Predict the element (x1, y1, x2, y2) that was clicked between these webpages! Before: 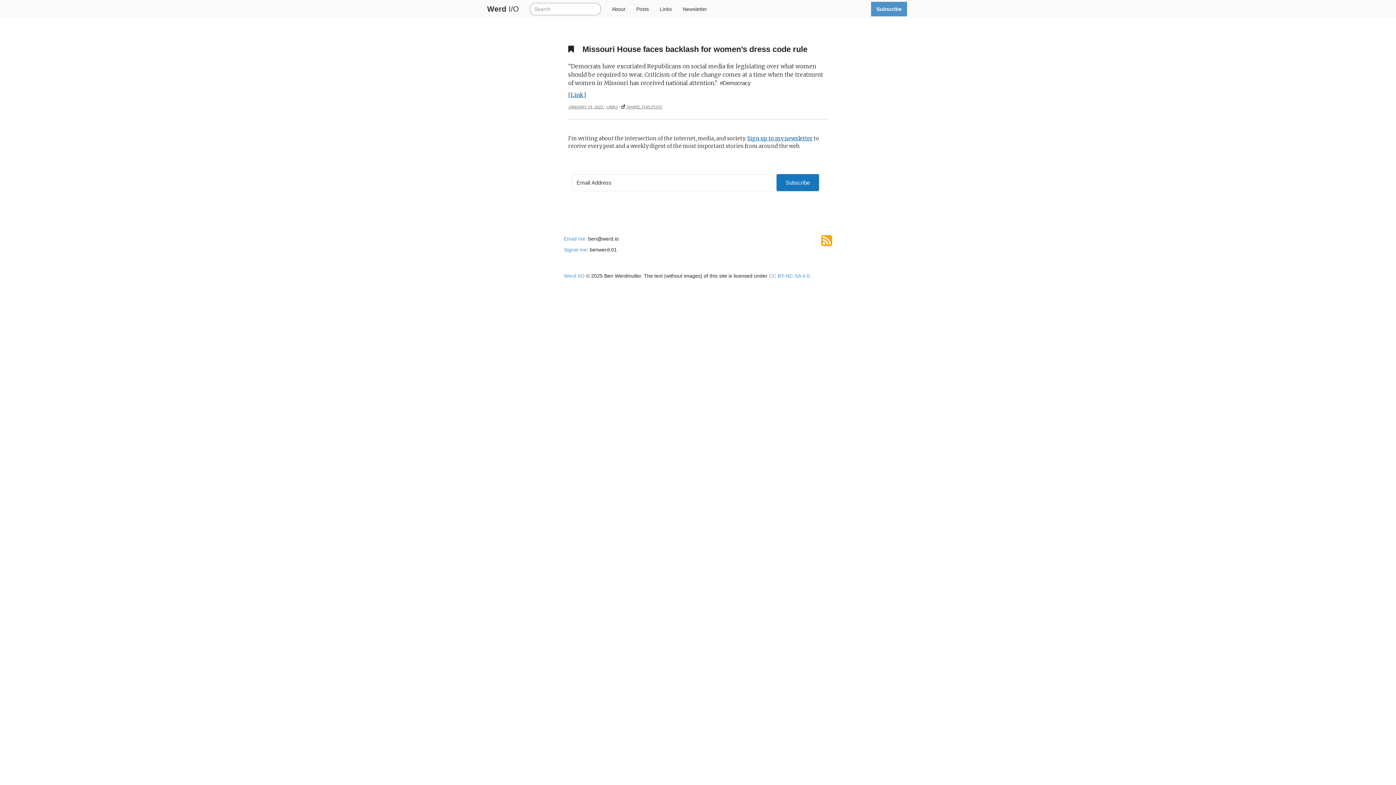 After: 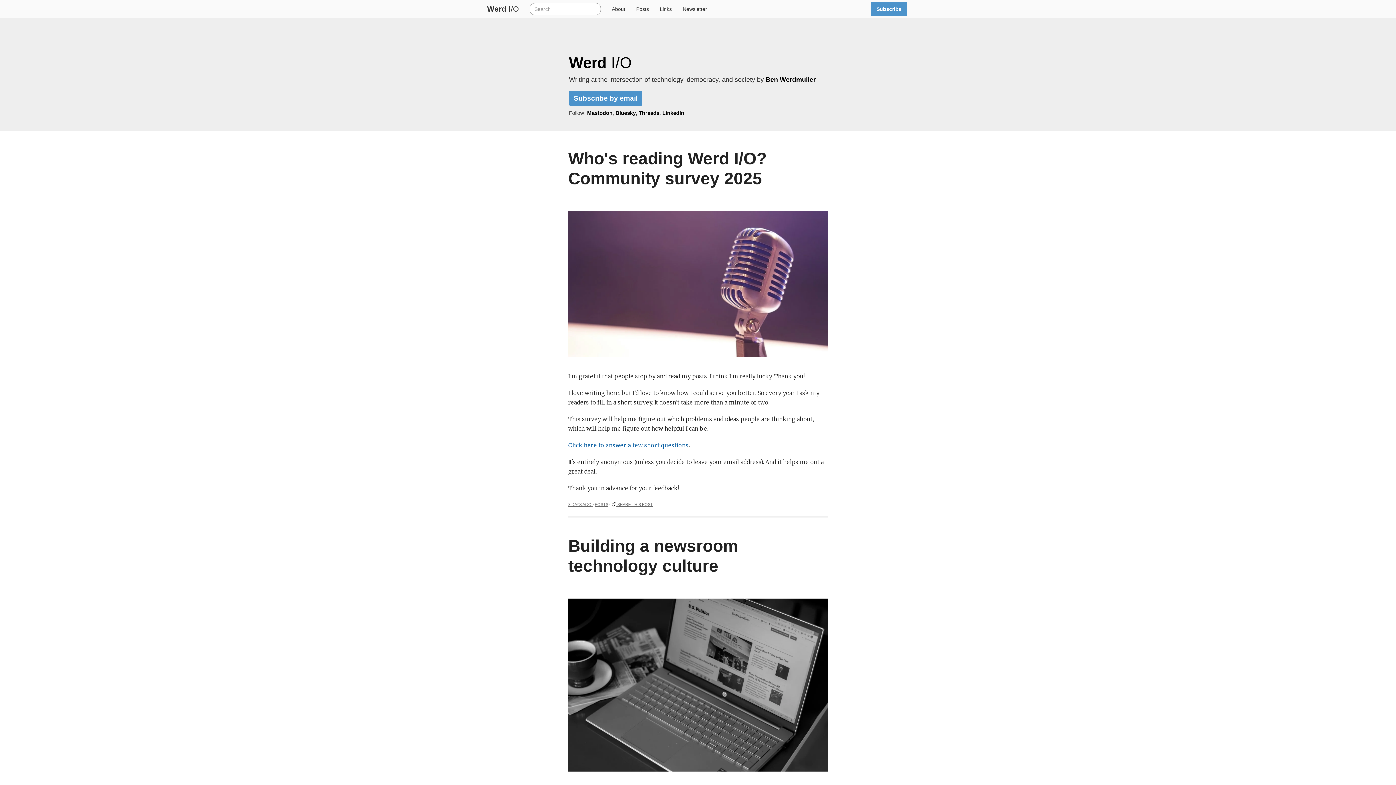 Action: bbox: (630, 1, 654, 16) label: Posts